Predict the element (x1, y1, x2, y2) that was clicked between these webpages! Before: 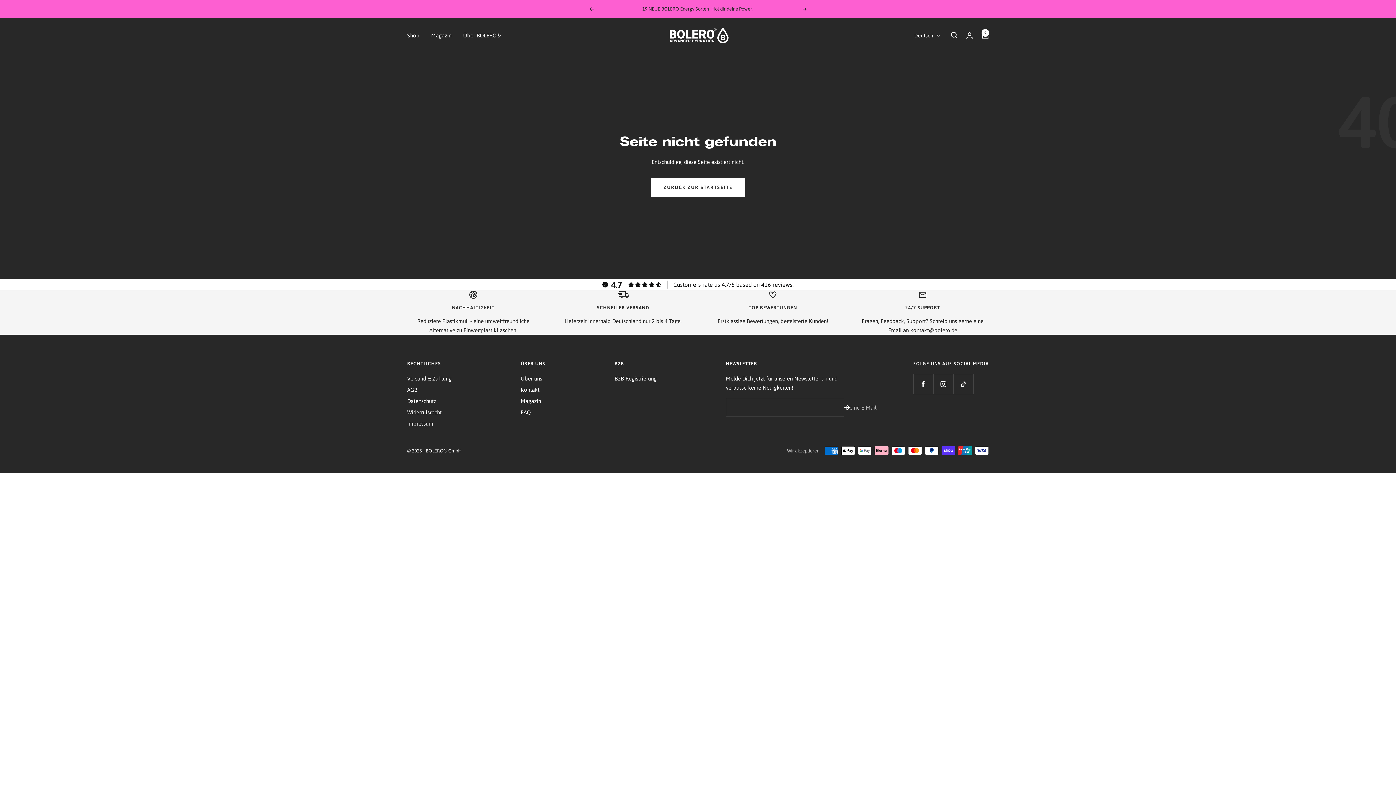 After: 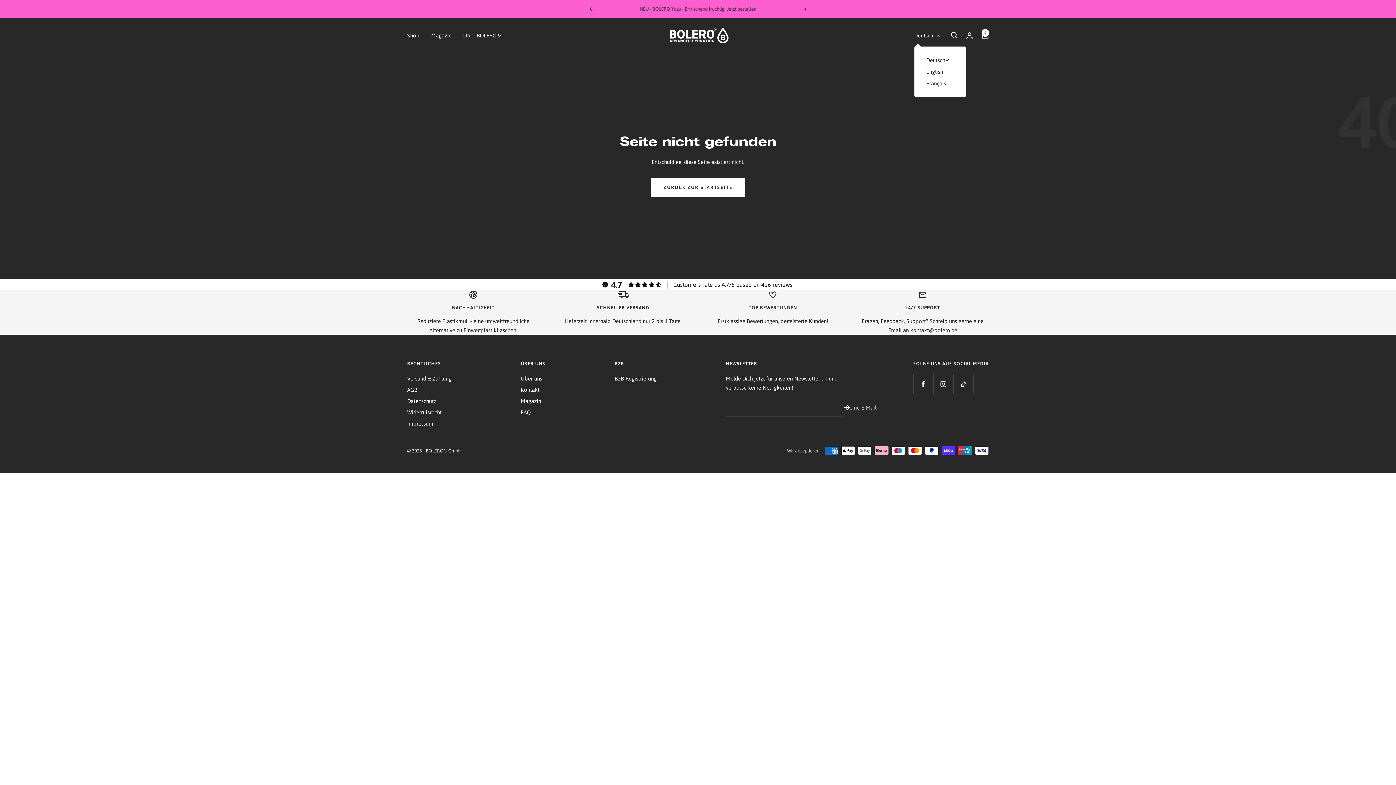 Action: label: Deutsch bbox: (914, 31, 940, 39)